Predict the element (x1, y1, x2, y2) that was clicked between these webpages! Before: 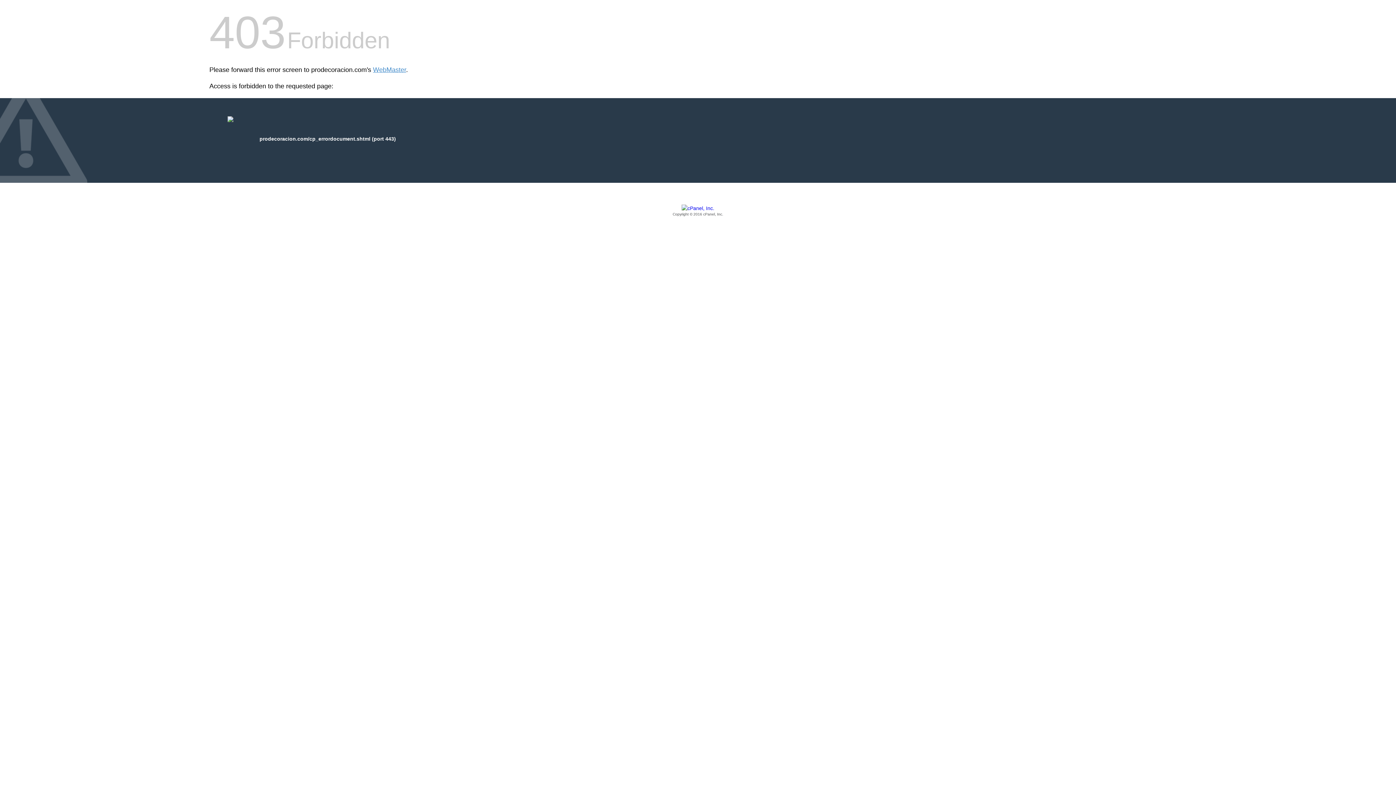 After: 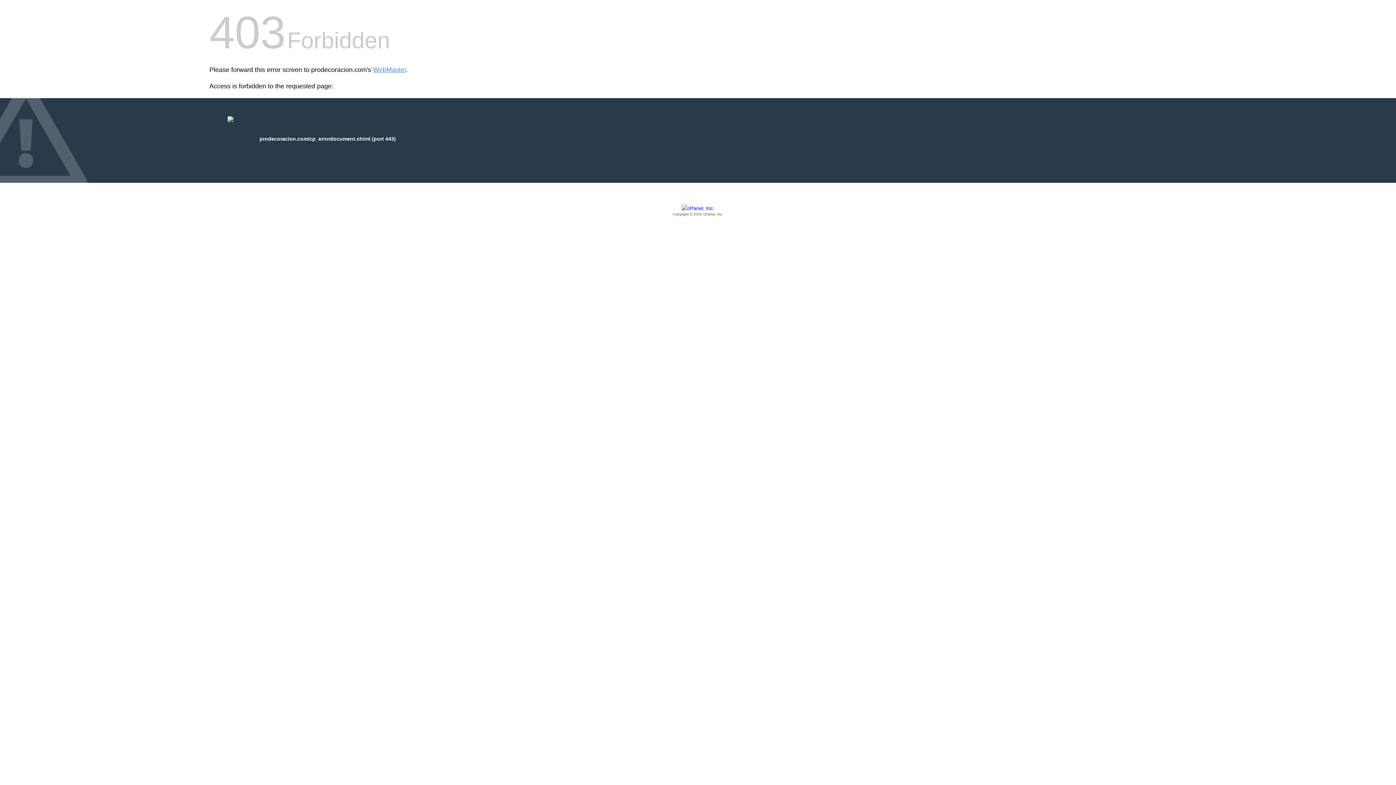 Action: bbox: (209, 205, 1186, 217) label: Copyright © 2016 cPanel, Inc.